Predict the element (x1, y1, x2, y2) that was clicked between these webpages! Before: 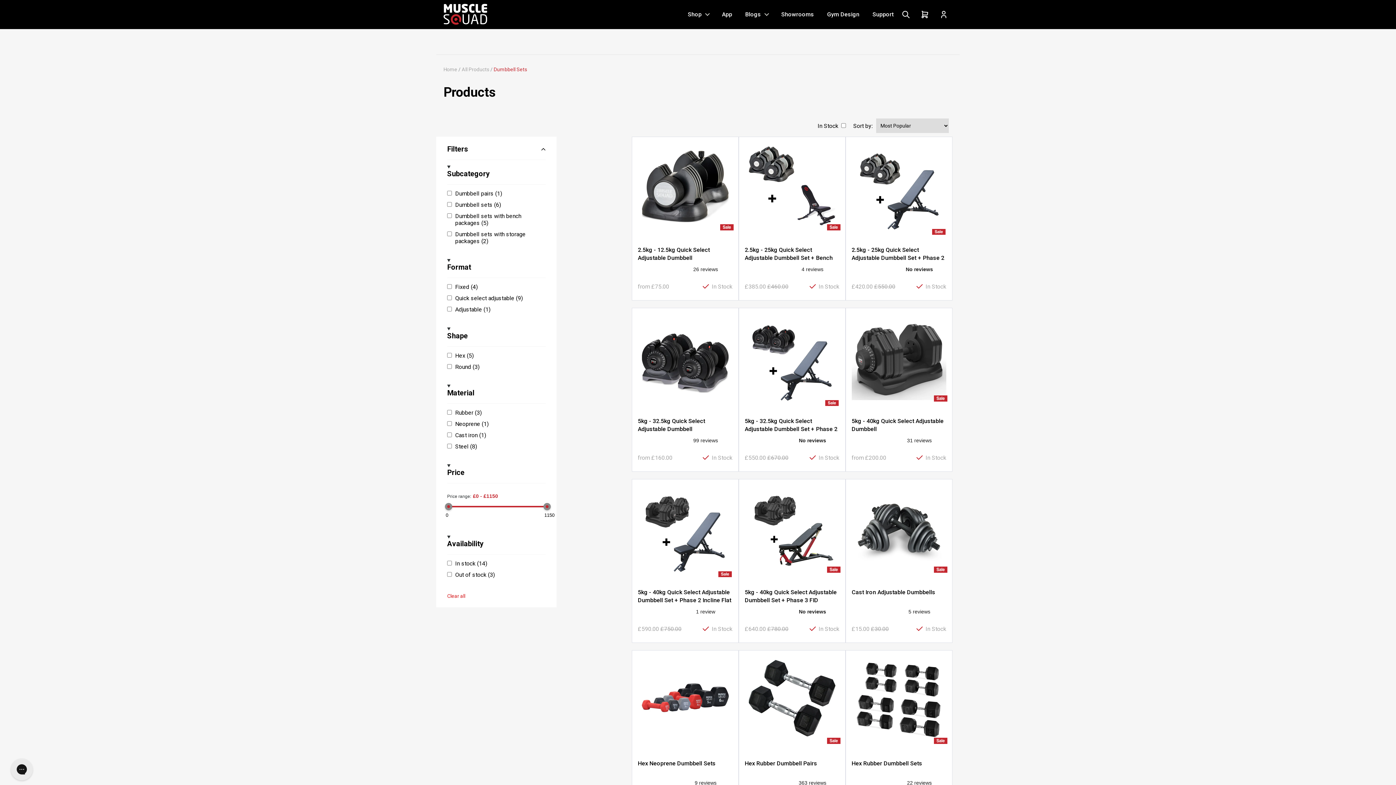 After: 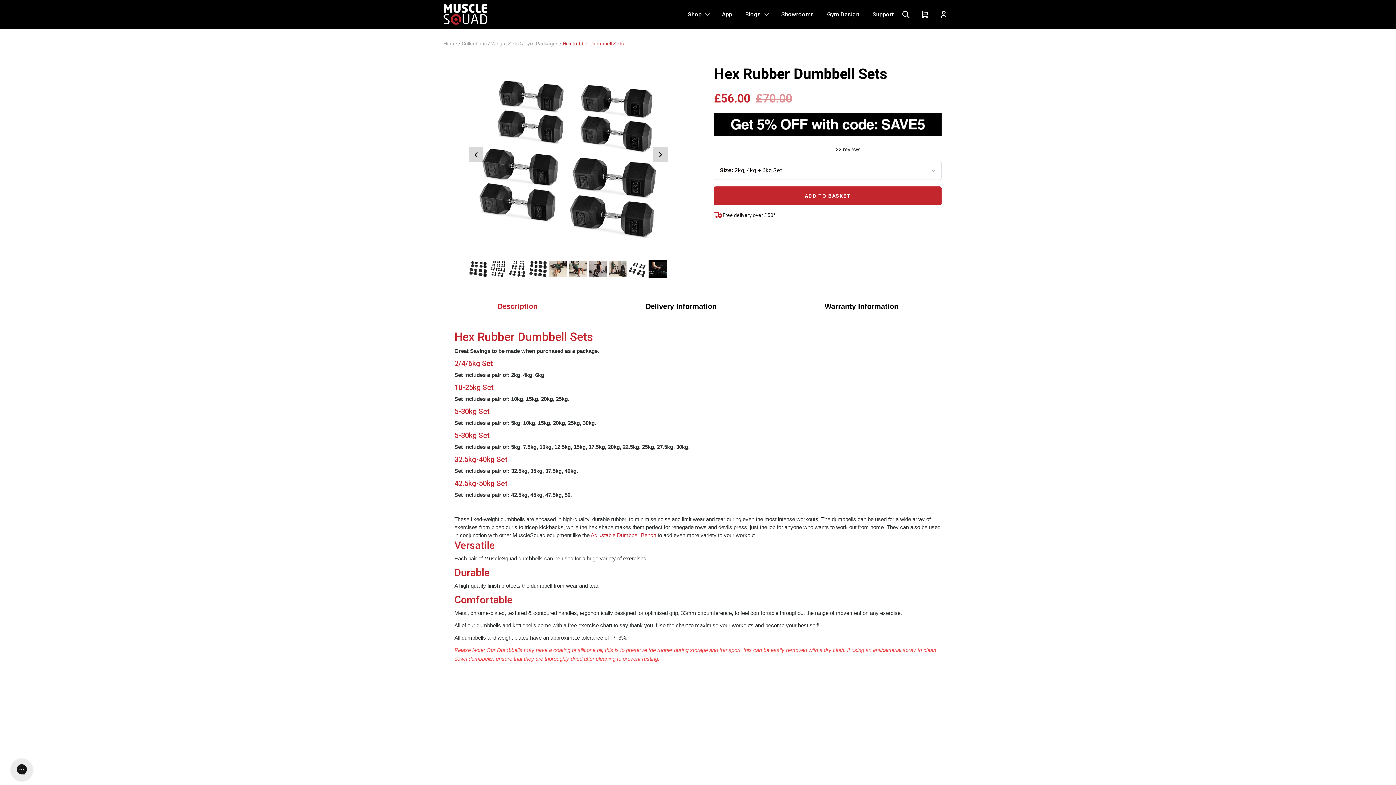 Action: bbox: (851, 656, 946, 742)